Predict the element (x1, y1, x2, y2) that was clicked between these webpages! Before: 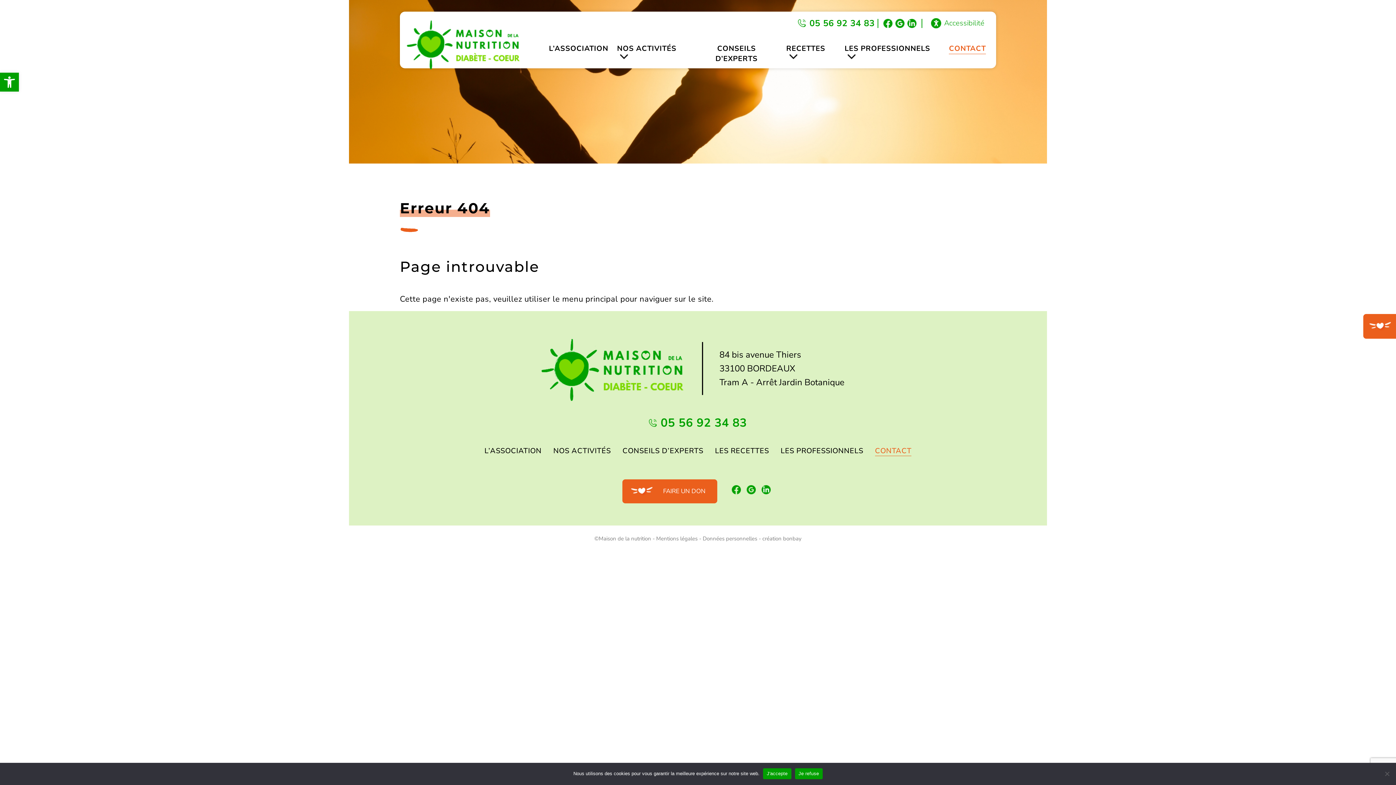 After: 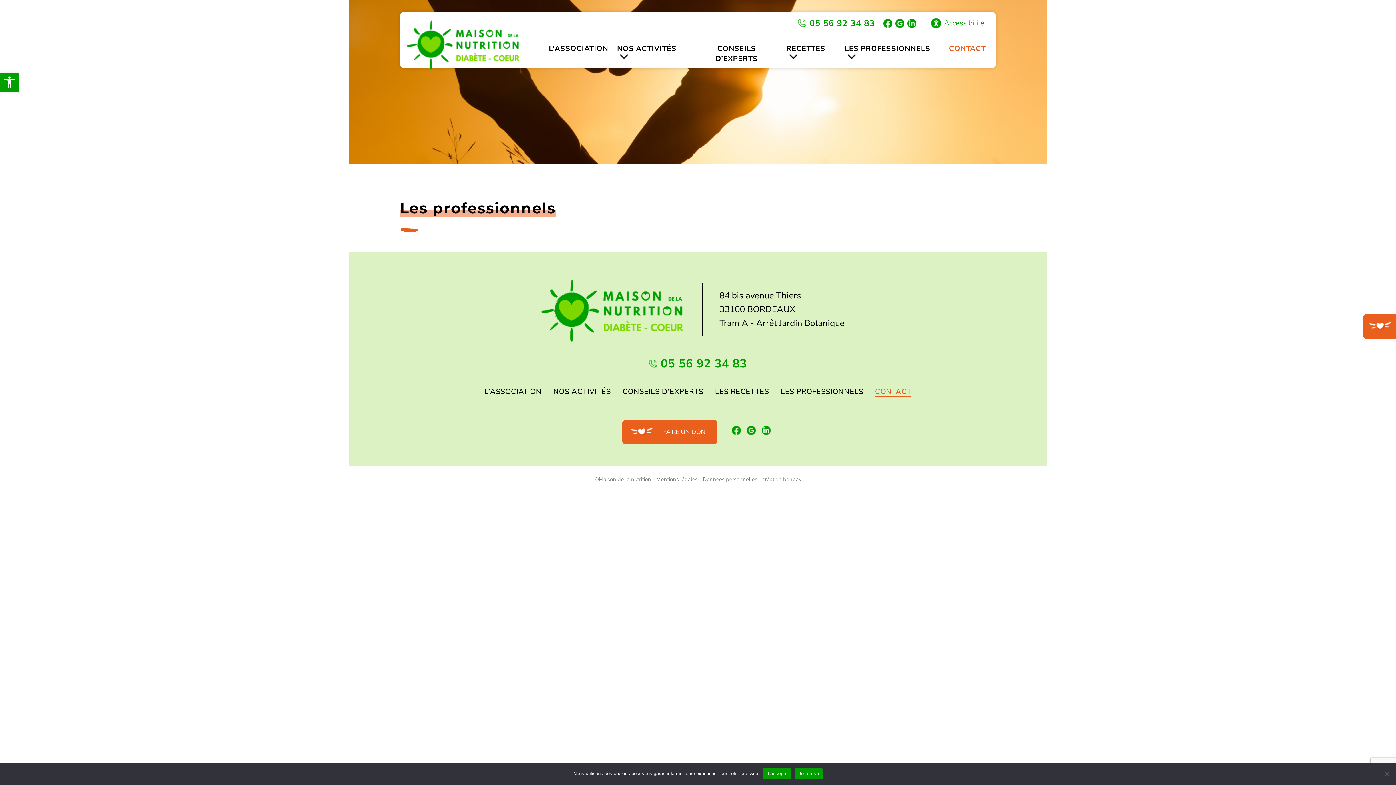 Action: bbox: (780, 446, 863, 456) label: LES PROFESSIONNELS